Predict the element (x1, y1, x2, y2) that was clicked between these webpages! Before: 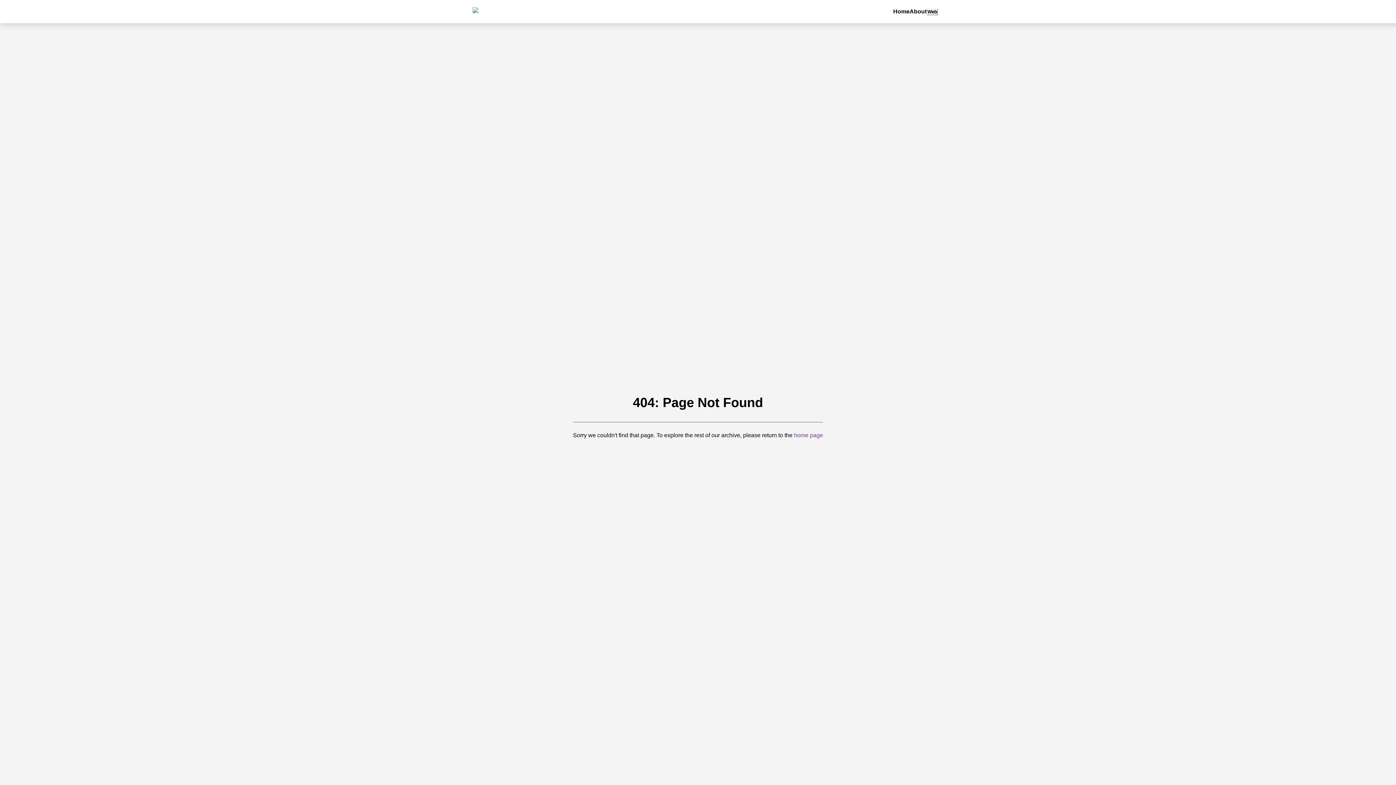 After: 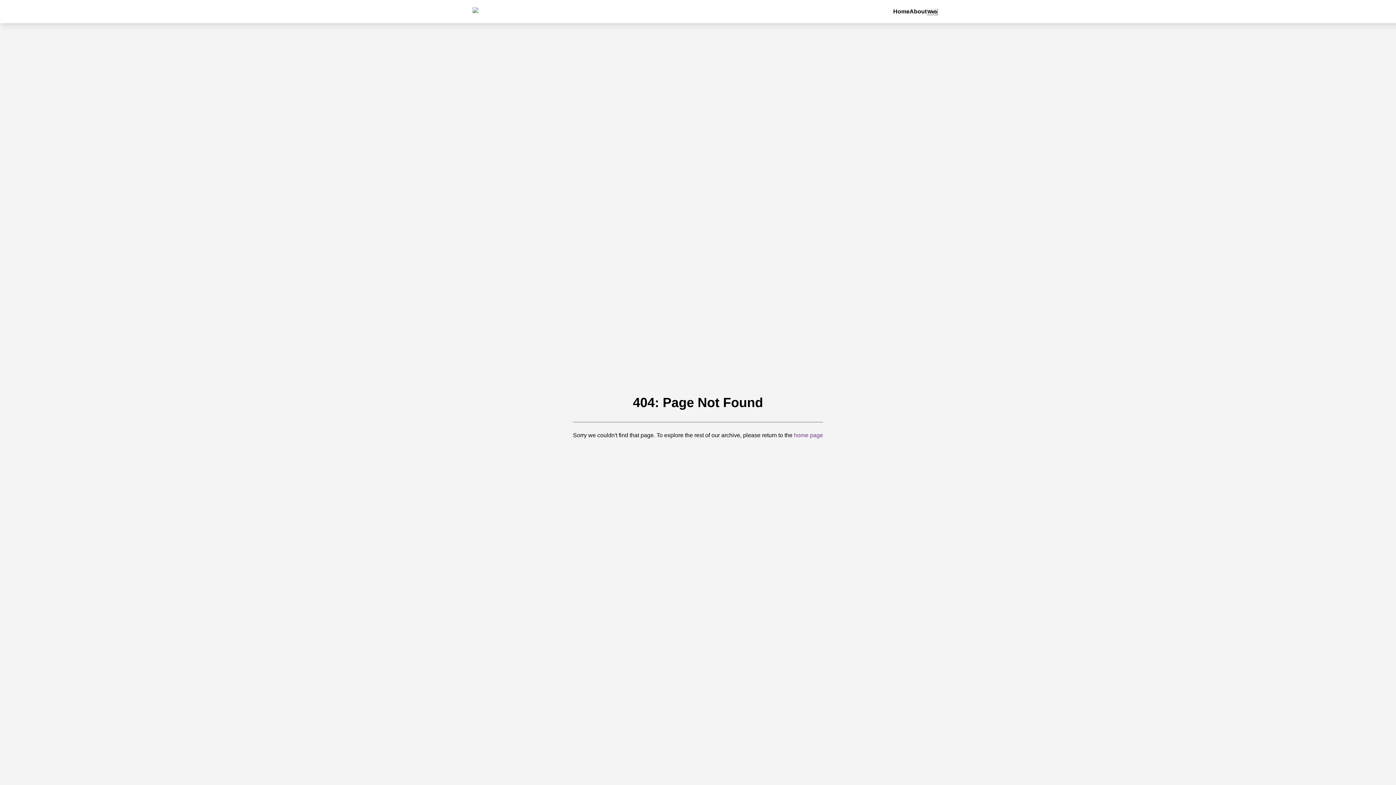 Action: bbox: (794, 432, 823, 438) label: home page